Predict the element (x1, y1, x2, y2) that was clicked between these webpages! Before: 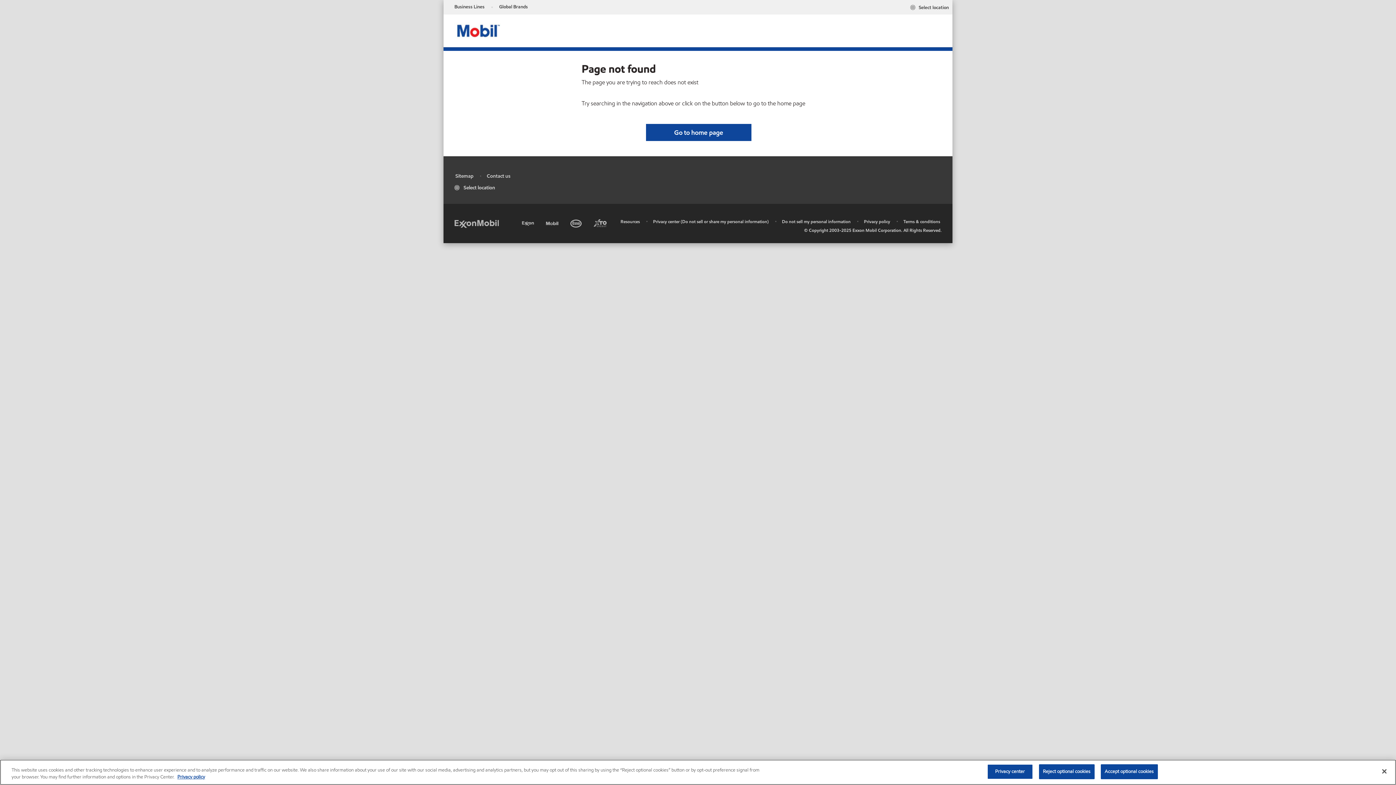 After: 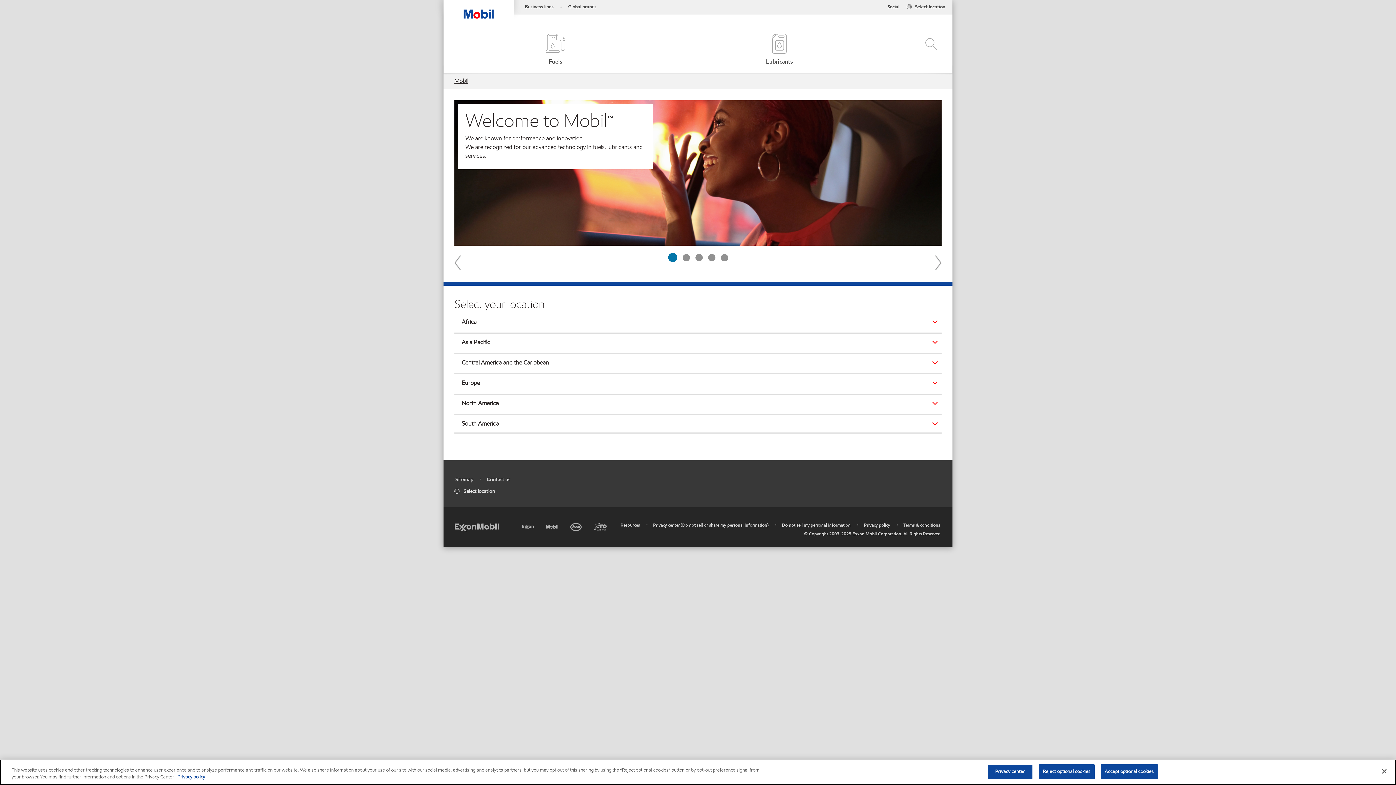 Action: label: Go to home page bbox: (646, 124, 751, 141)